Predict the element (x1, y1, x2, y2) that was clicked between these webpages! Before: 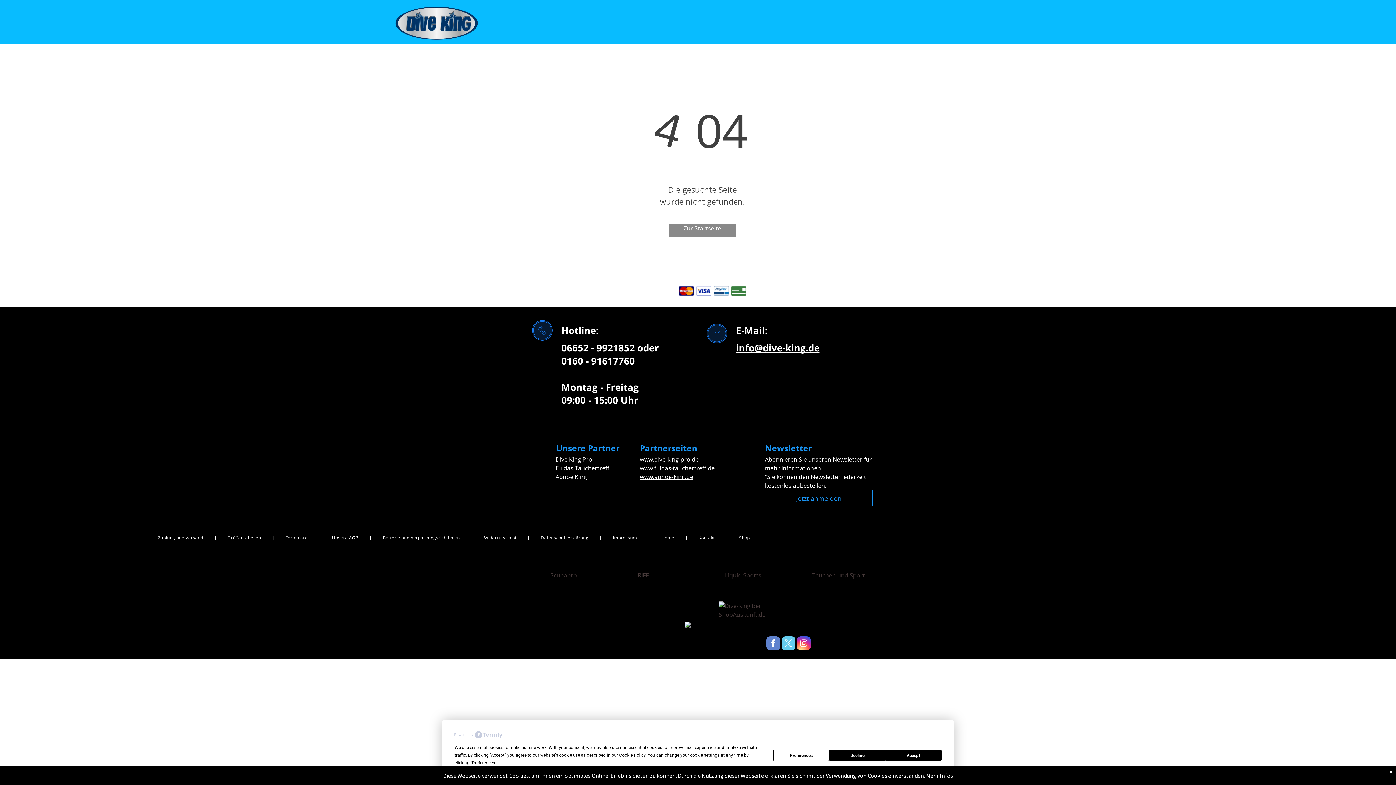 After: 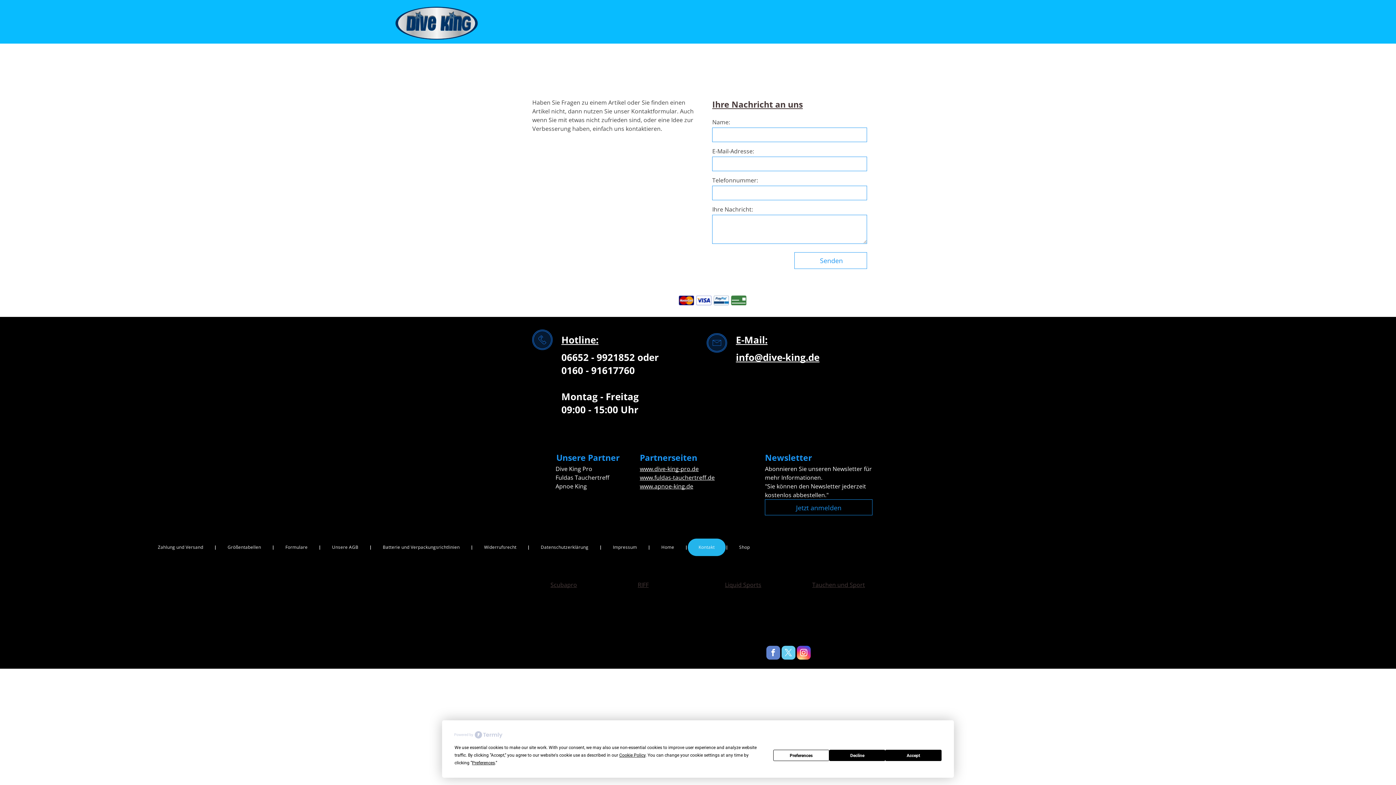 Action: label: Kontakt bbox: (687, 529, 725, 546)